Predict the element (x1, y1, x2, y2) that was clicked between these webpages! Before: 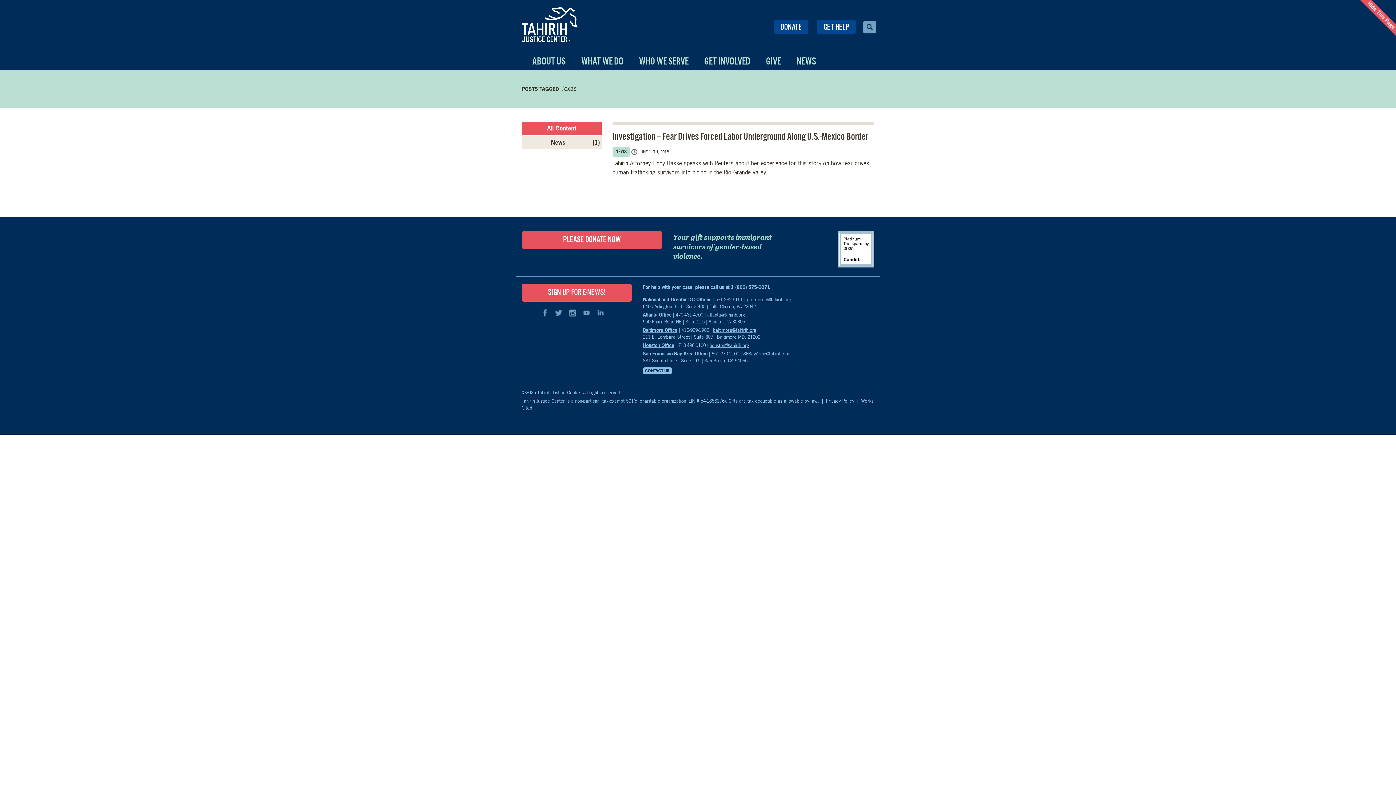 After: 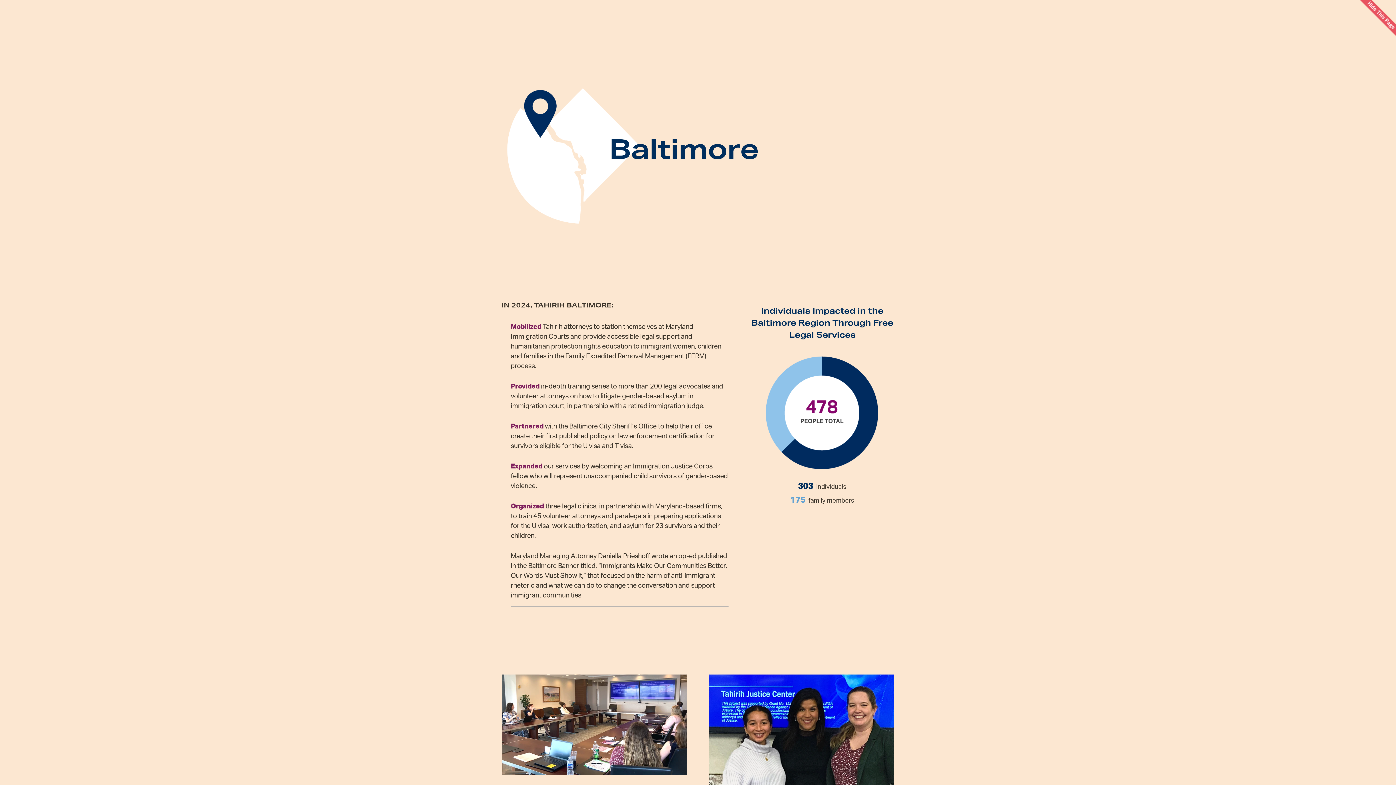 Action: bbox: (643, 326, 677, 333) label: Baltimore Office